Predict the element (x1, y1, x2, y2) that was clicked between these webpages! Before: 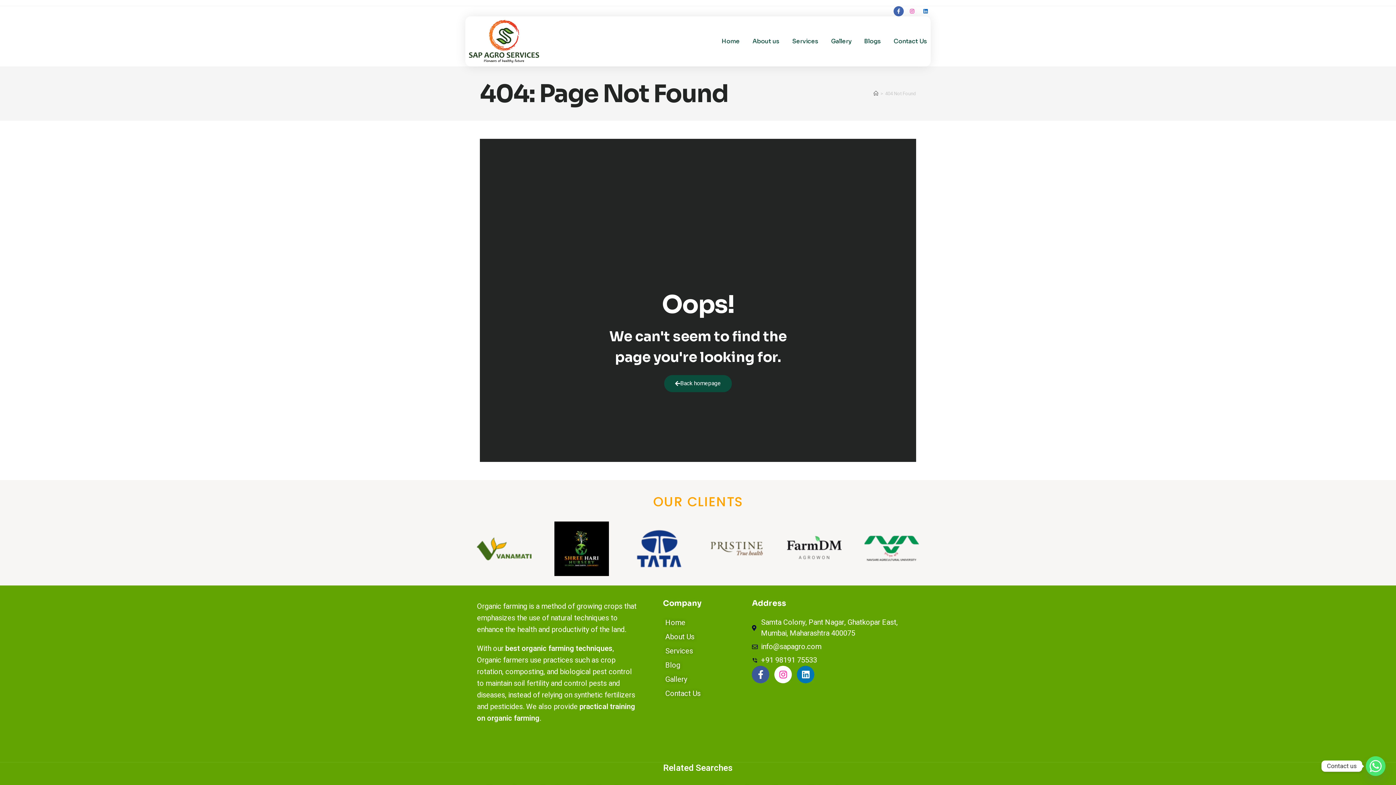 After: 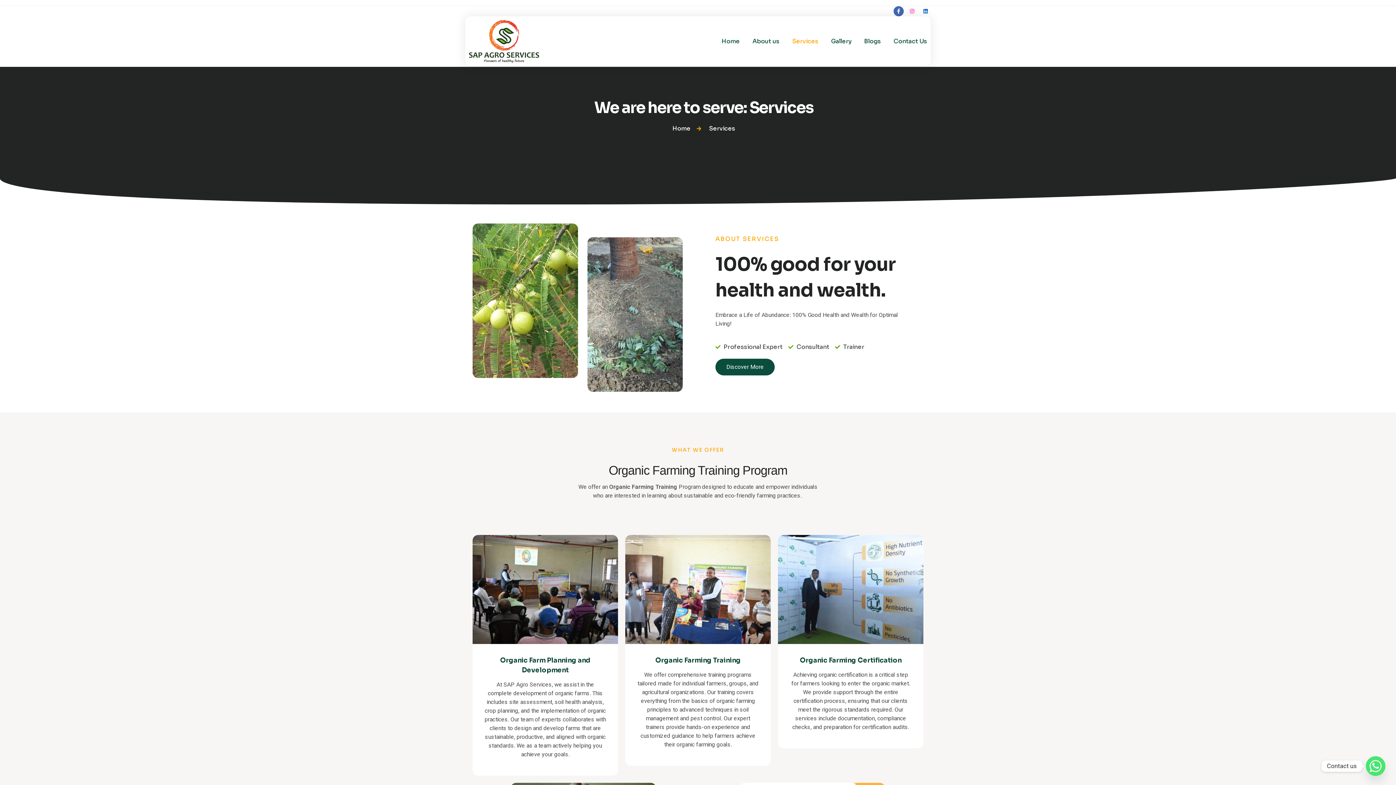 Action: label: Services bbox: (792, 31, 818, 50)